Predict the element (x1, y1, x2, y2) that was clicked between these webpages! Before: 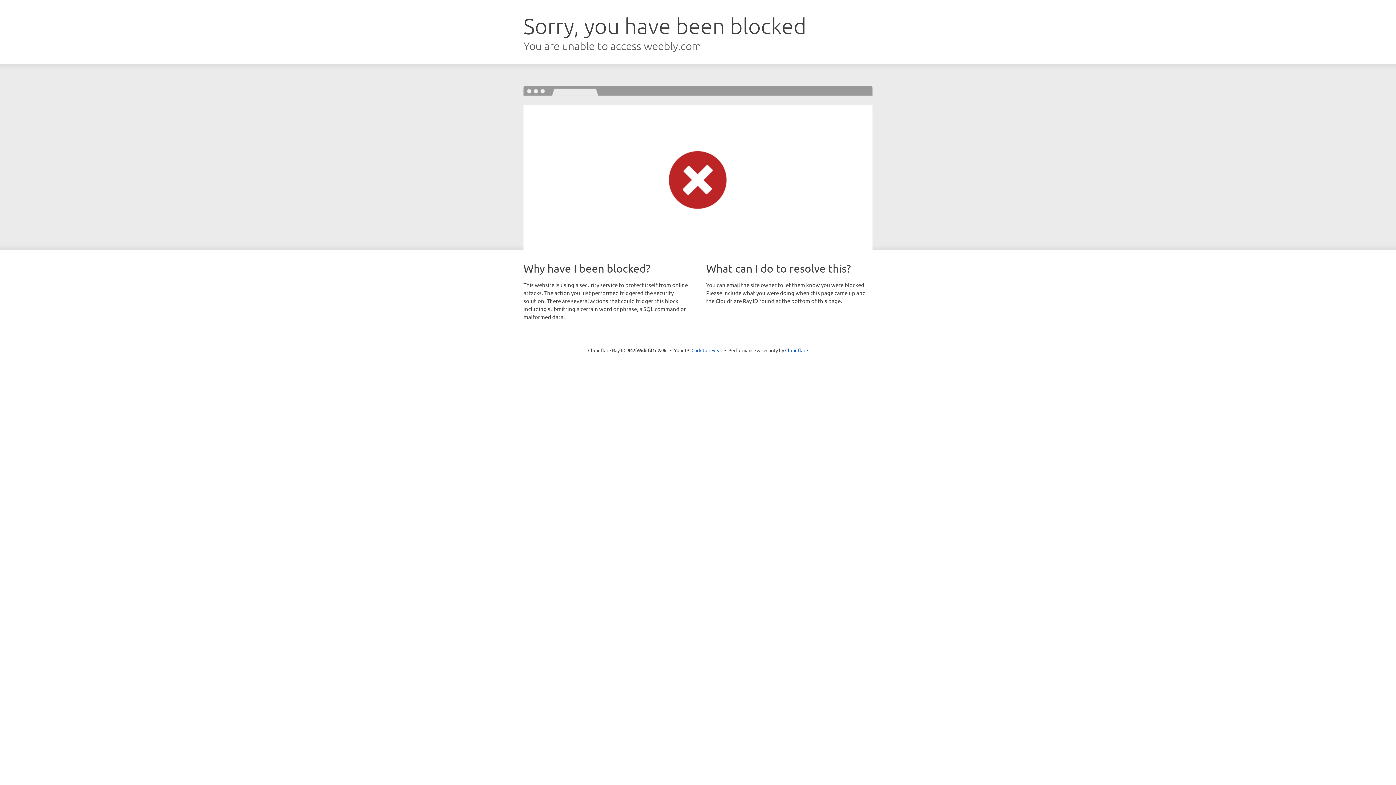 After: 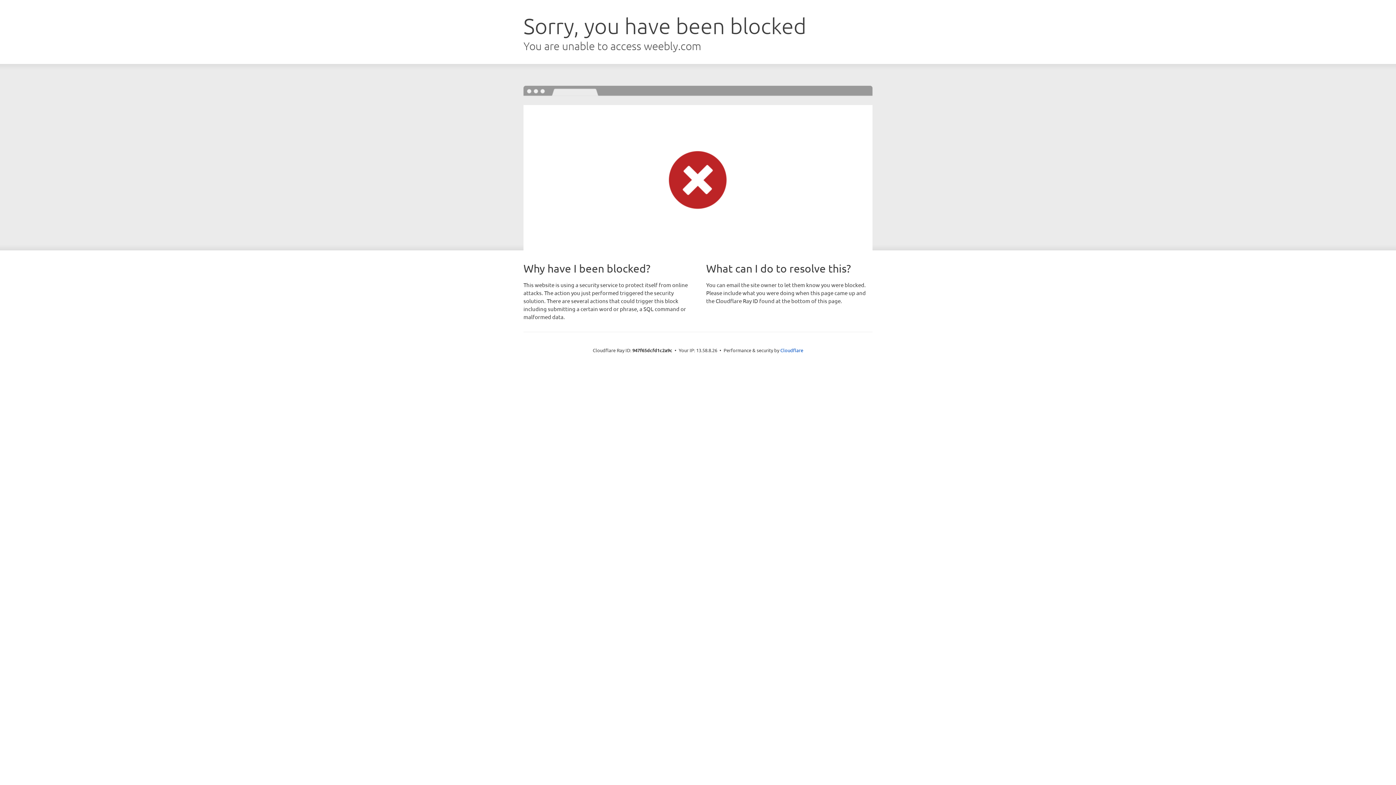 Action: label: Click to reveal bbox: (691, 346, 722, 353)